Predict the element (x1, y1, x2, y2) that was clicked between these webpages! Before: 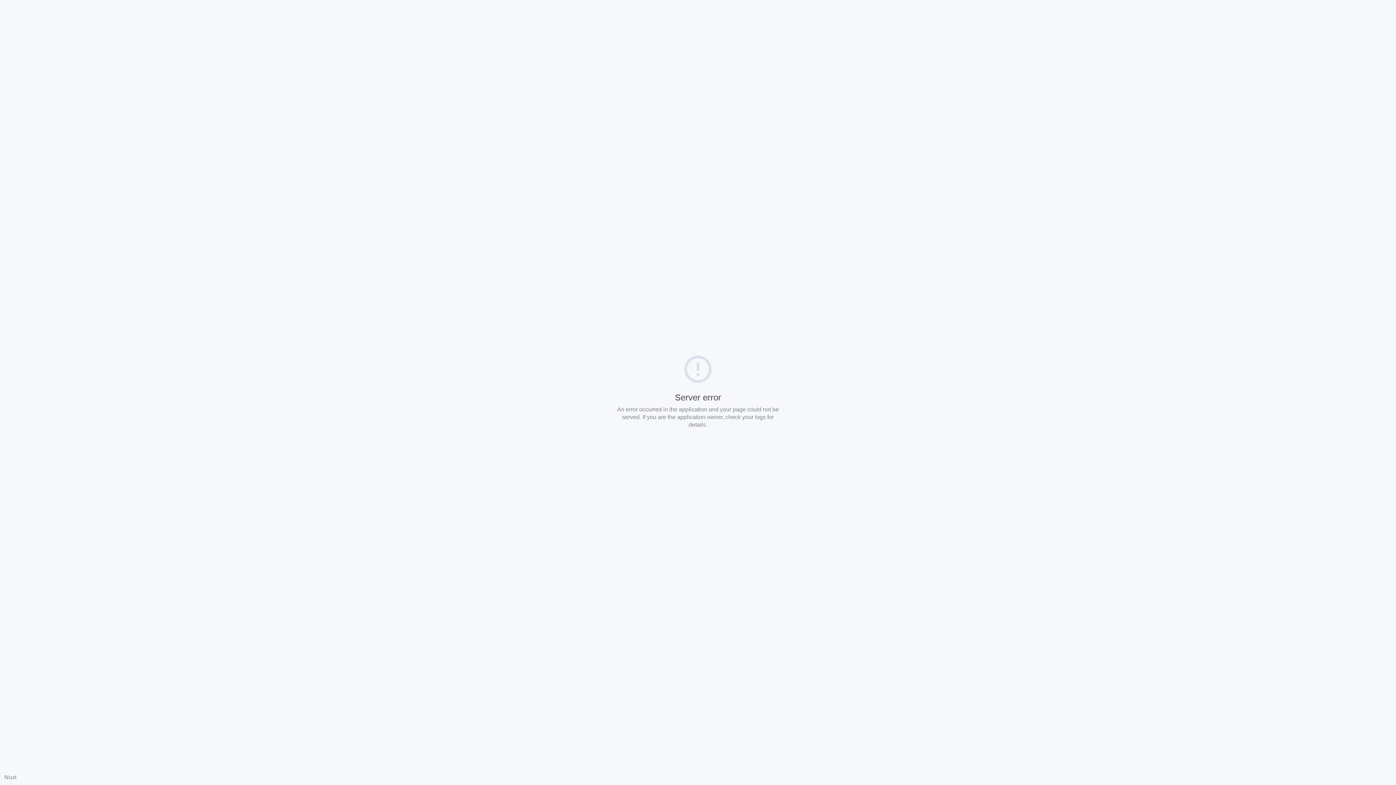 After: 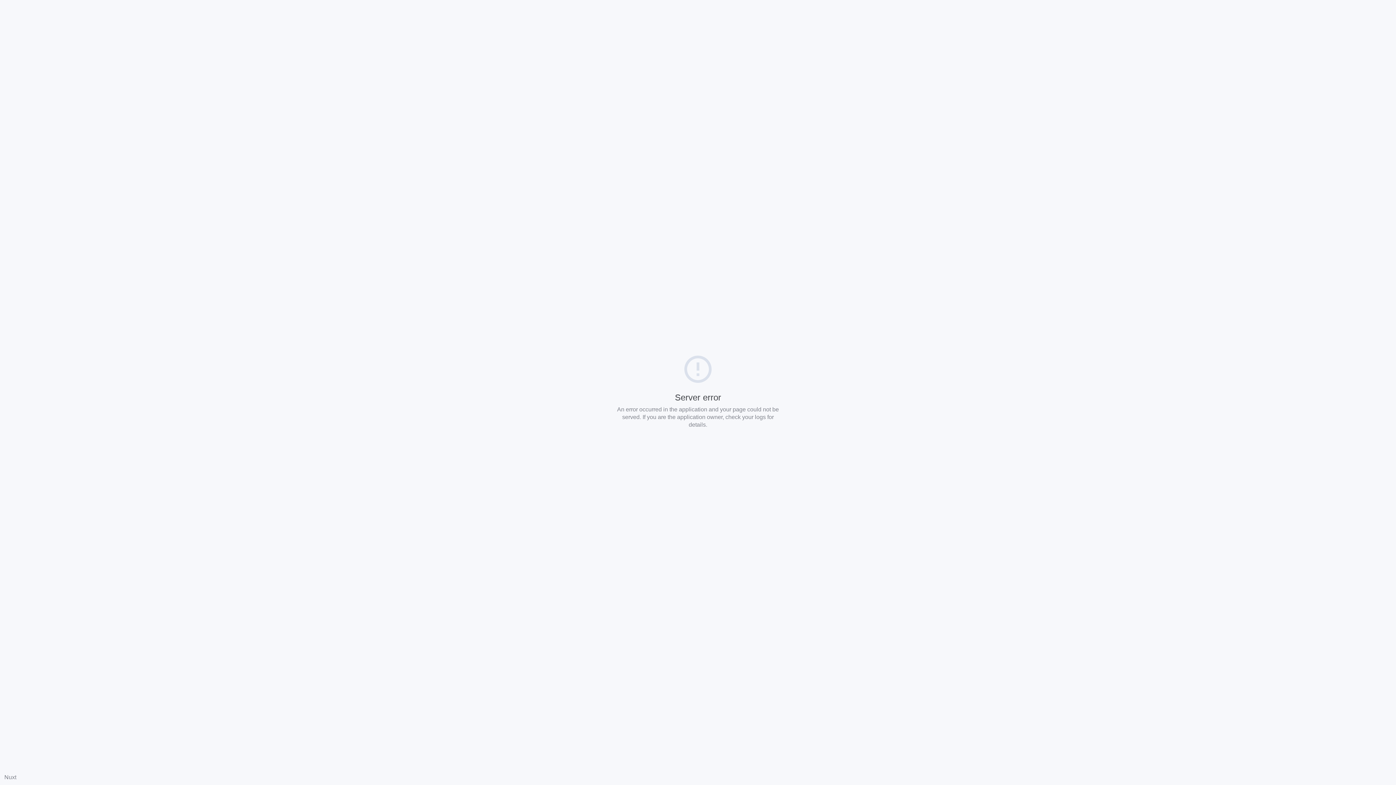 Action: label: Nuxt bbox: (4, 774, 16, 780)